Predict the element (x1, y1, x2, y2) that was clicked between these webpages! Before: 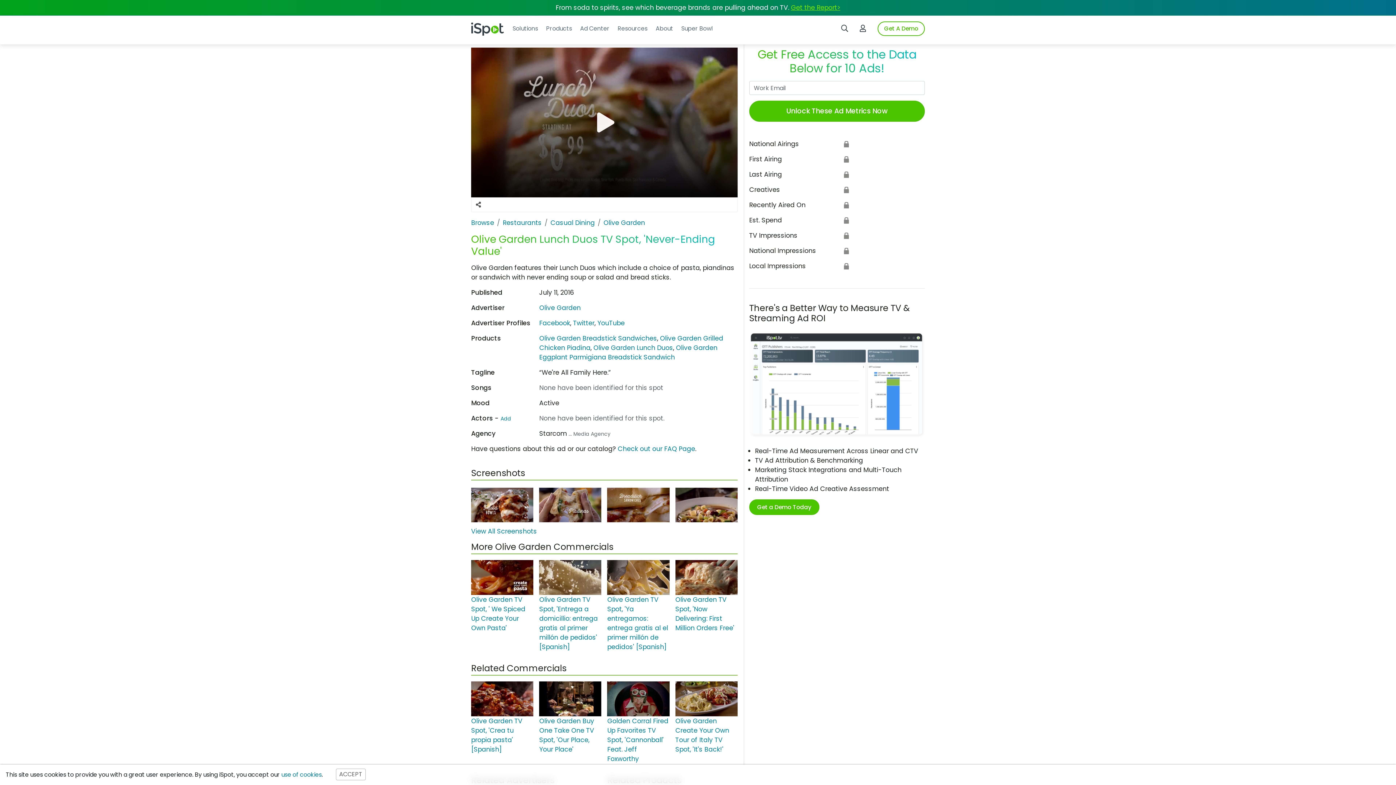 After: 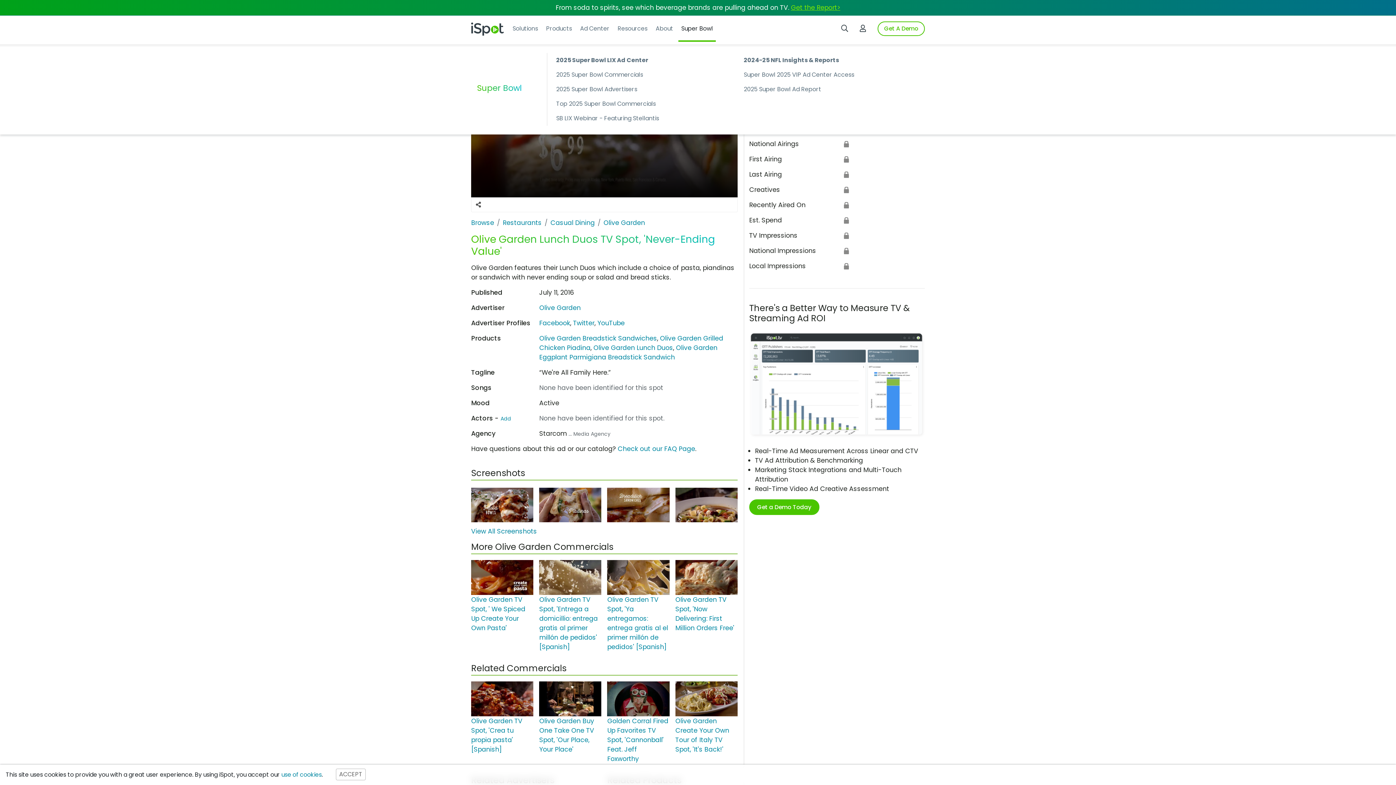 Action: label: Super Bowl bbox: (678, 15, 715, 41)